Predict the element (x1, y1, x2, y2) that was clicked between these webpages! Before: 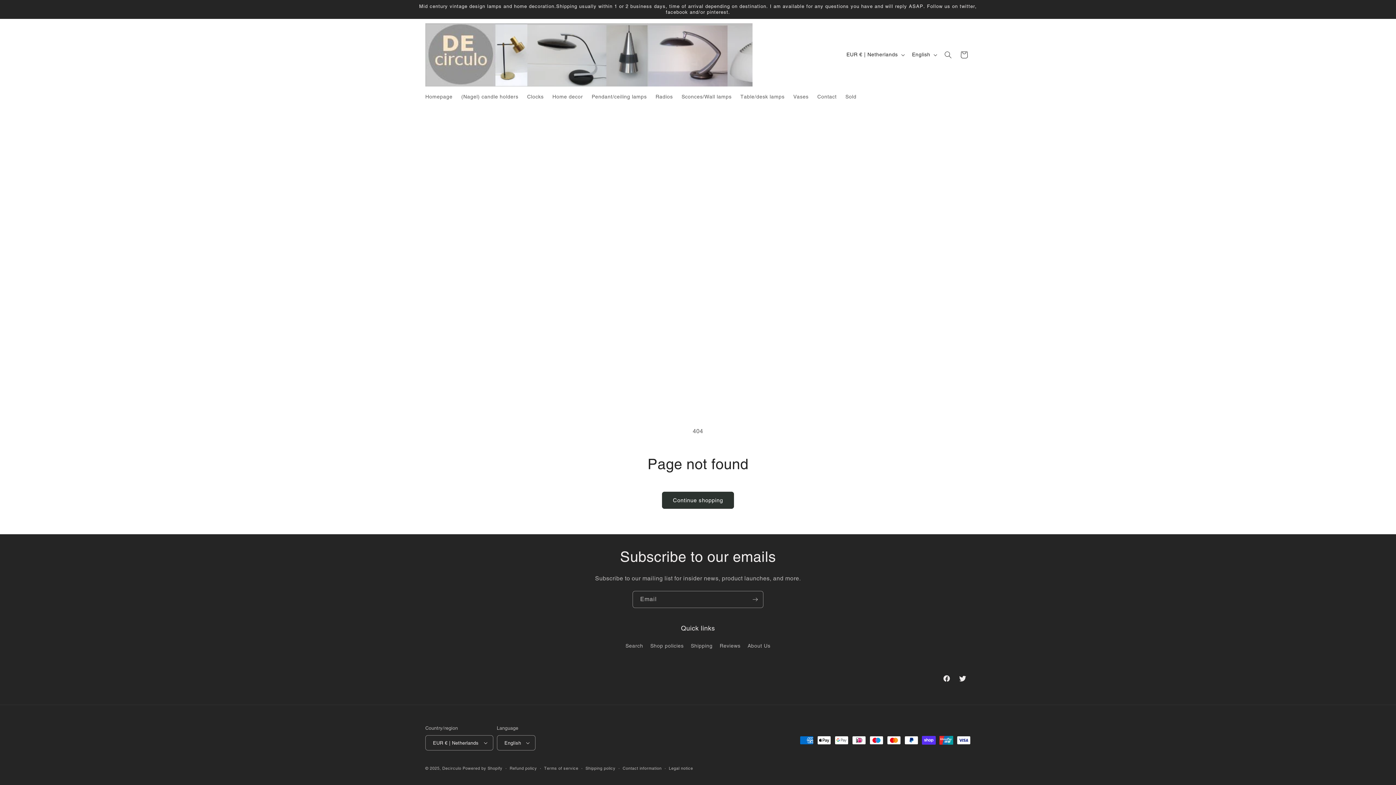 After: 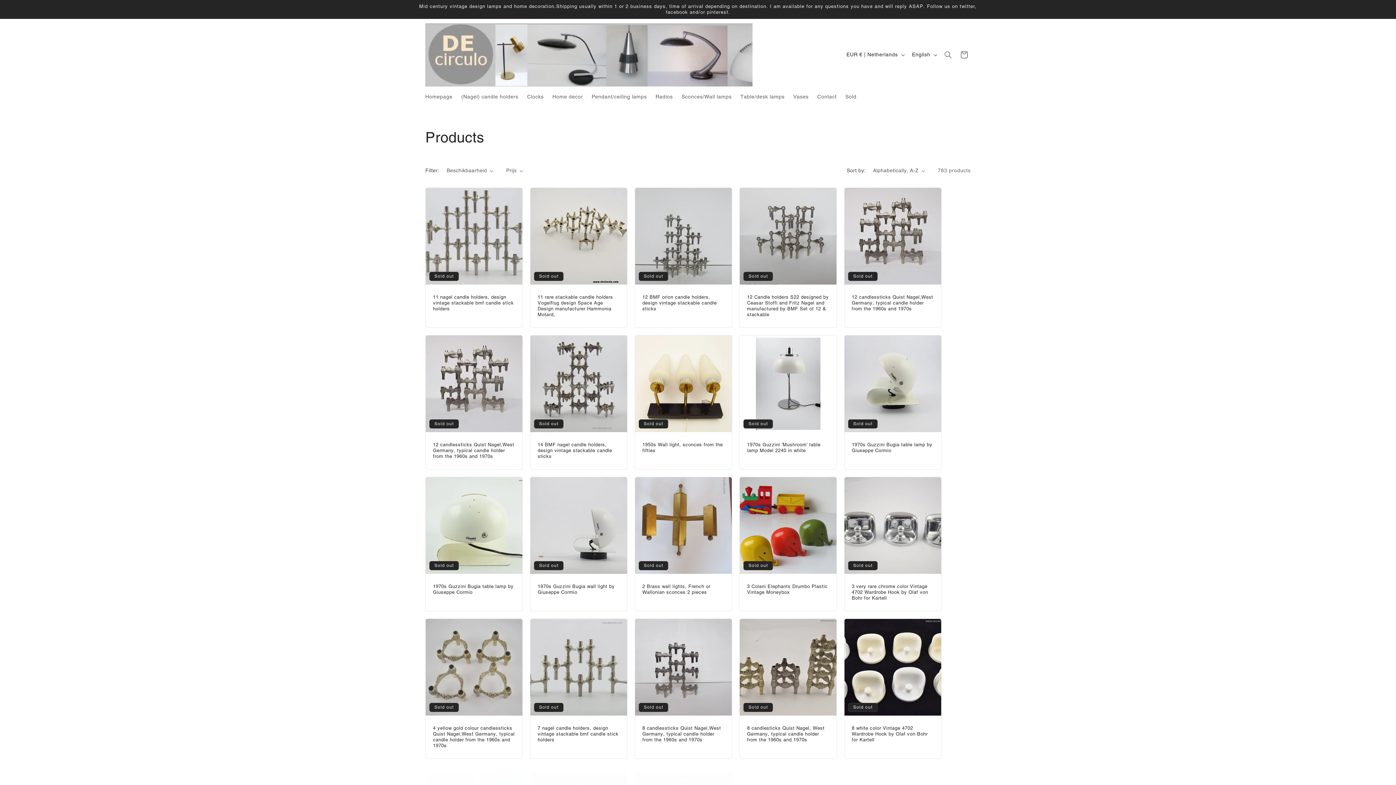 Action: bbox: (662, 492, 734, 509) label: Continue shopping